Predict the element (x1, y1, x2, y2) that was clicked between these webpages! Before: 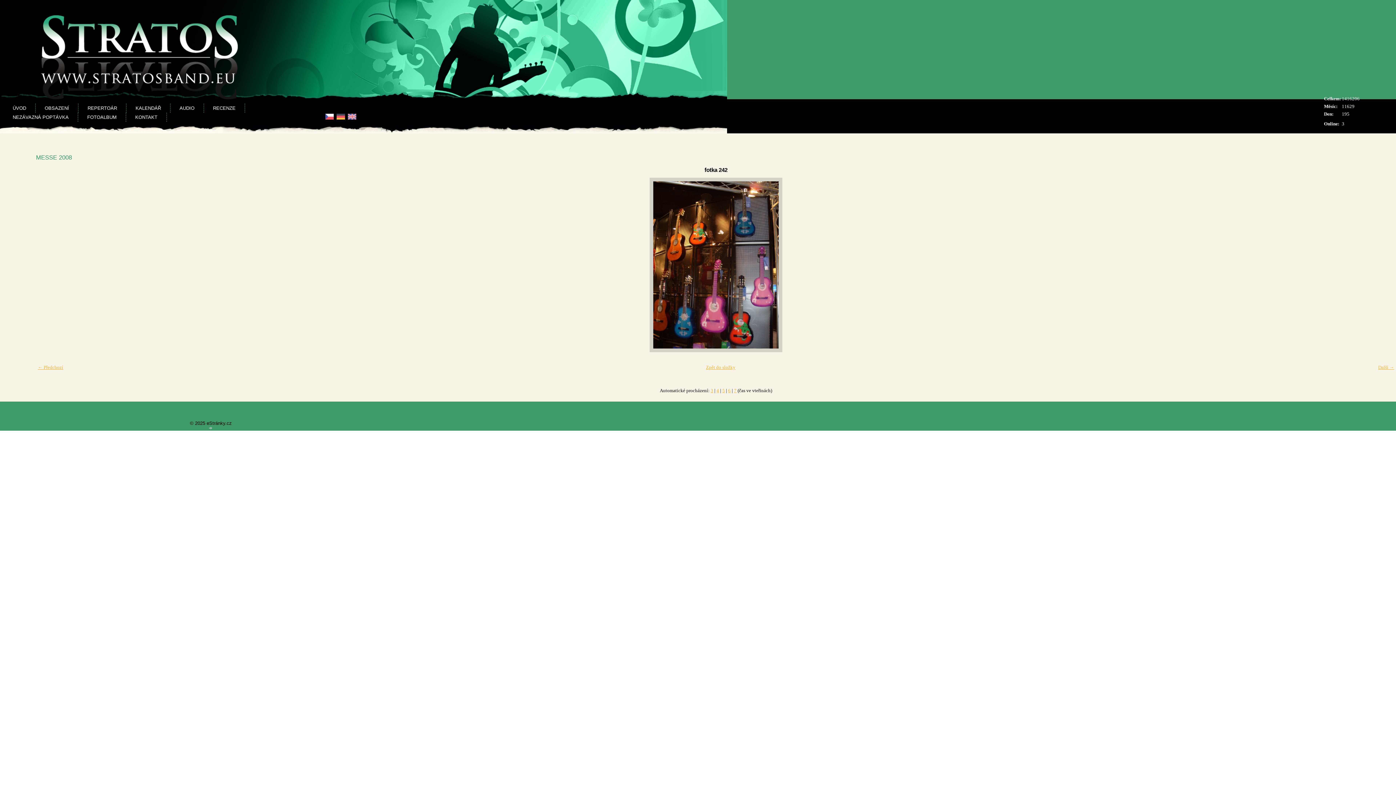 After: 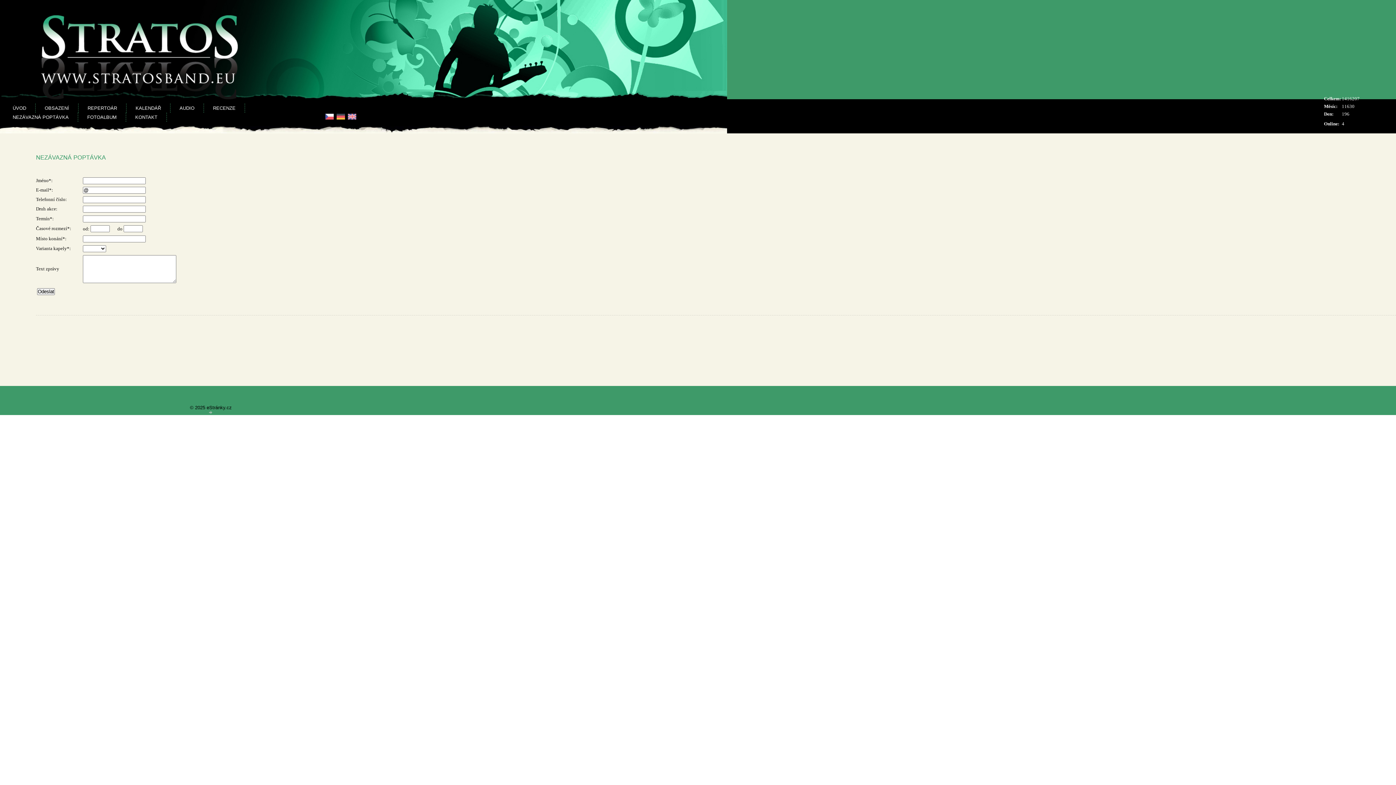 Action: bbox: (3, 112, 78, 121) label: NEZÁVAZNÁ POPTÁVKA